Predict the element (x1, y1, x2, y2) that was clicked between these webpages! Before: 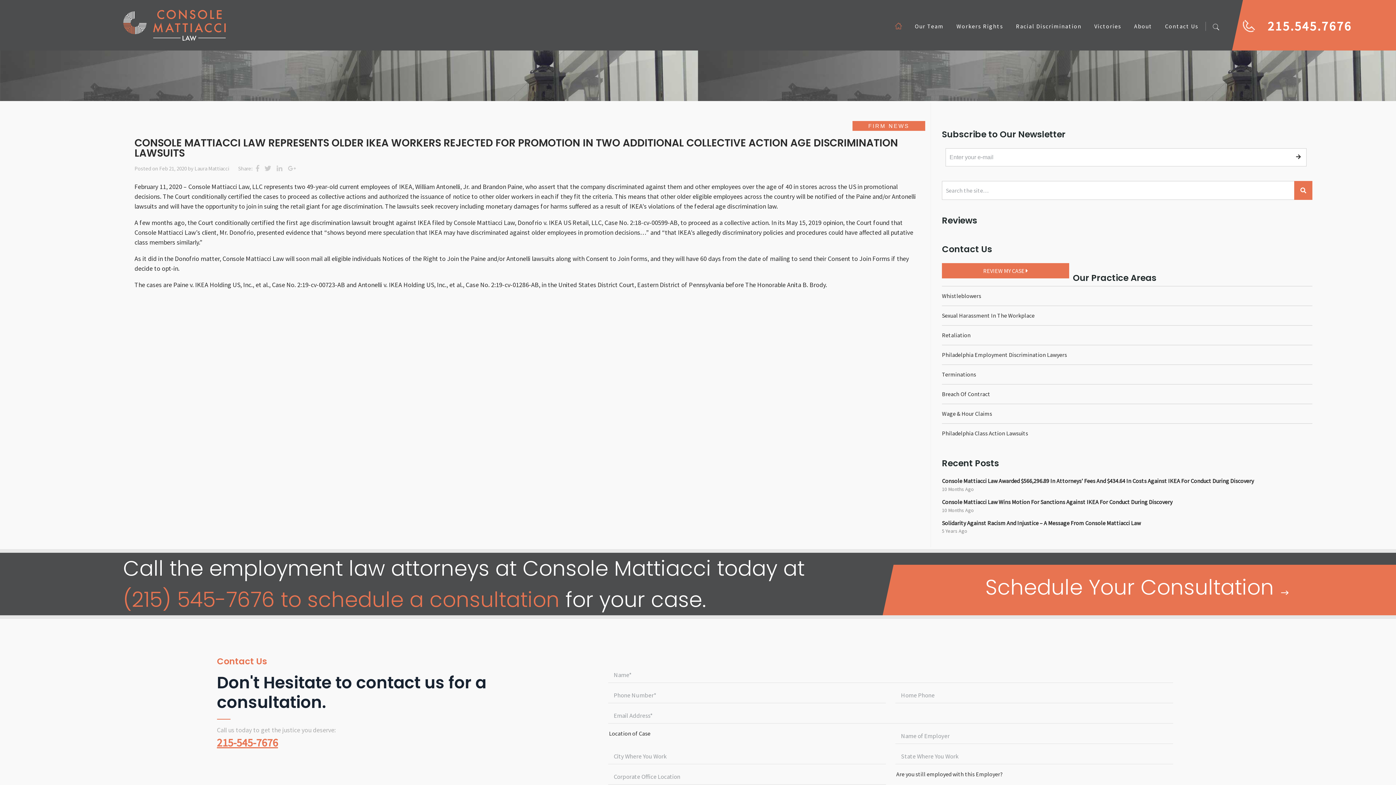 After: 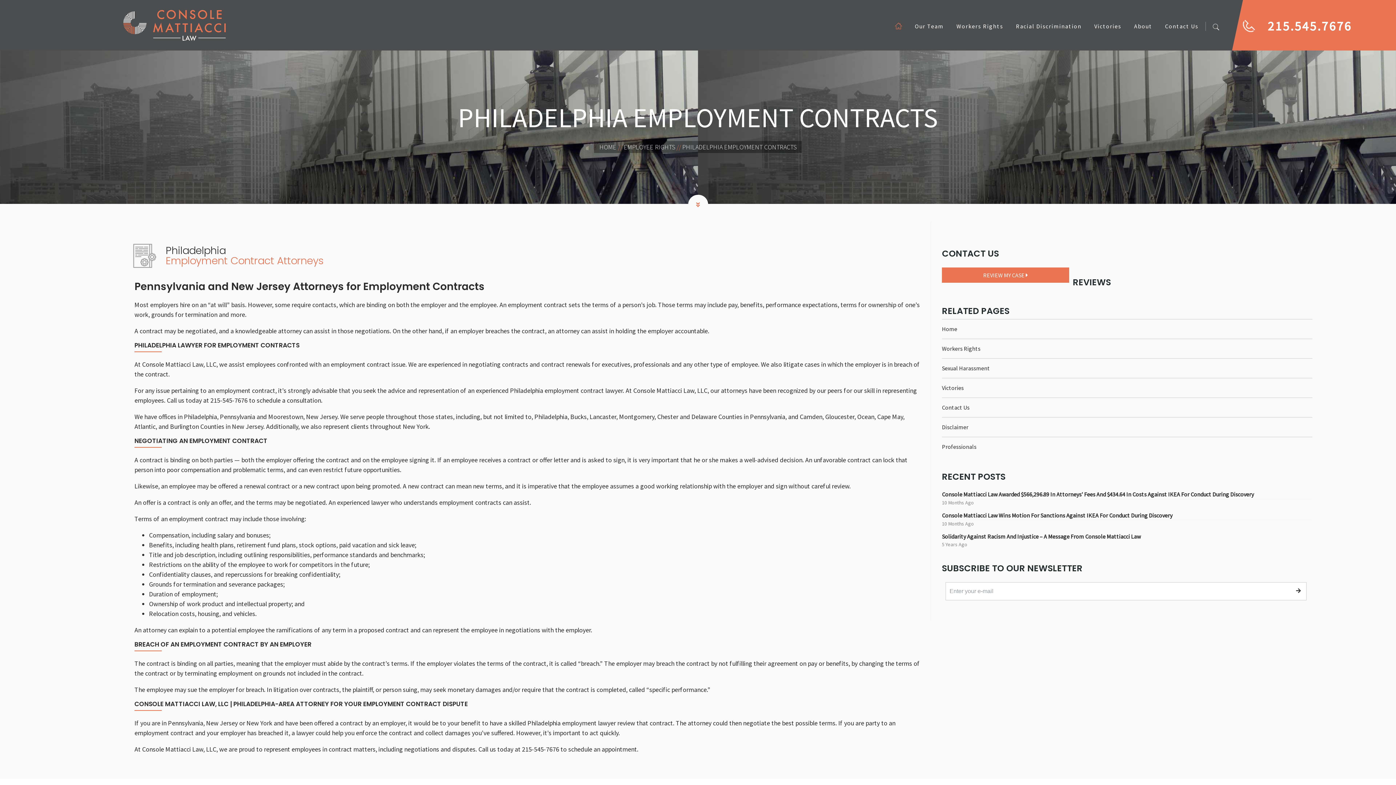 Action: bbox: (942, 384, 1312, 404) label: Breach Of Contract